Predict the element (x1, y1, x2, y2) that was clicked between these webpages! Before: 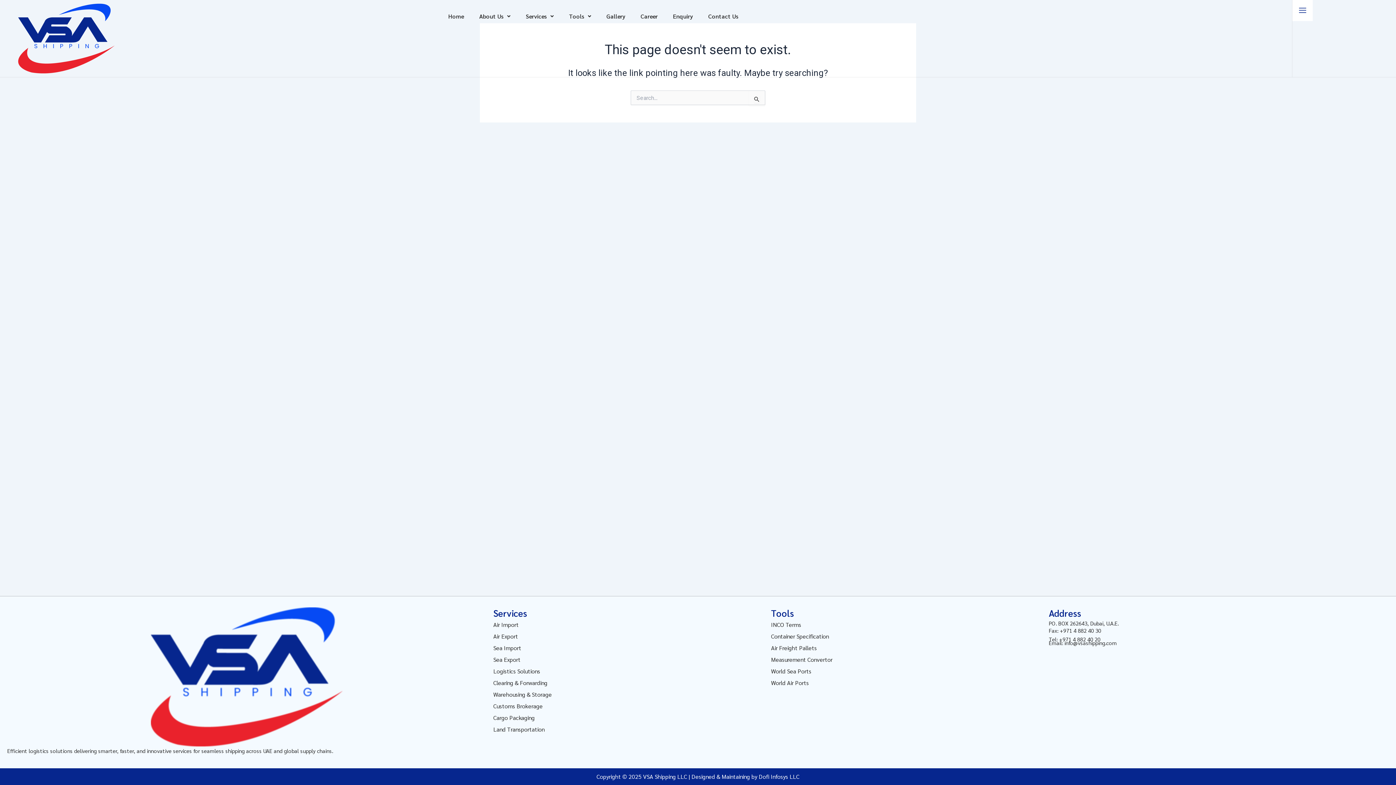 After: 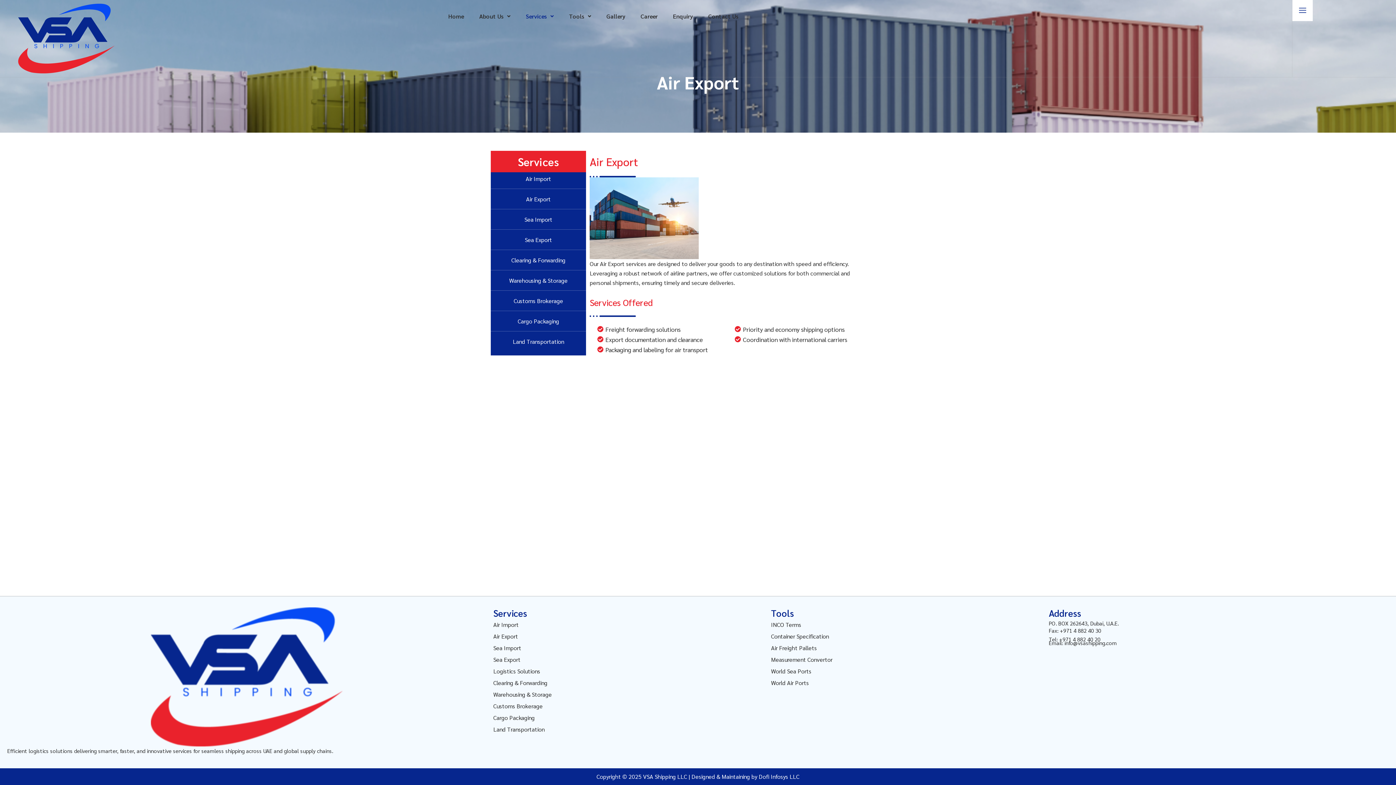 Action: bbox: (493, 631, 518, 641) label: Air Export